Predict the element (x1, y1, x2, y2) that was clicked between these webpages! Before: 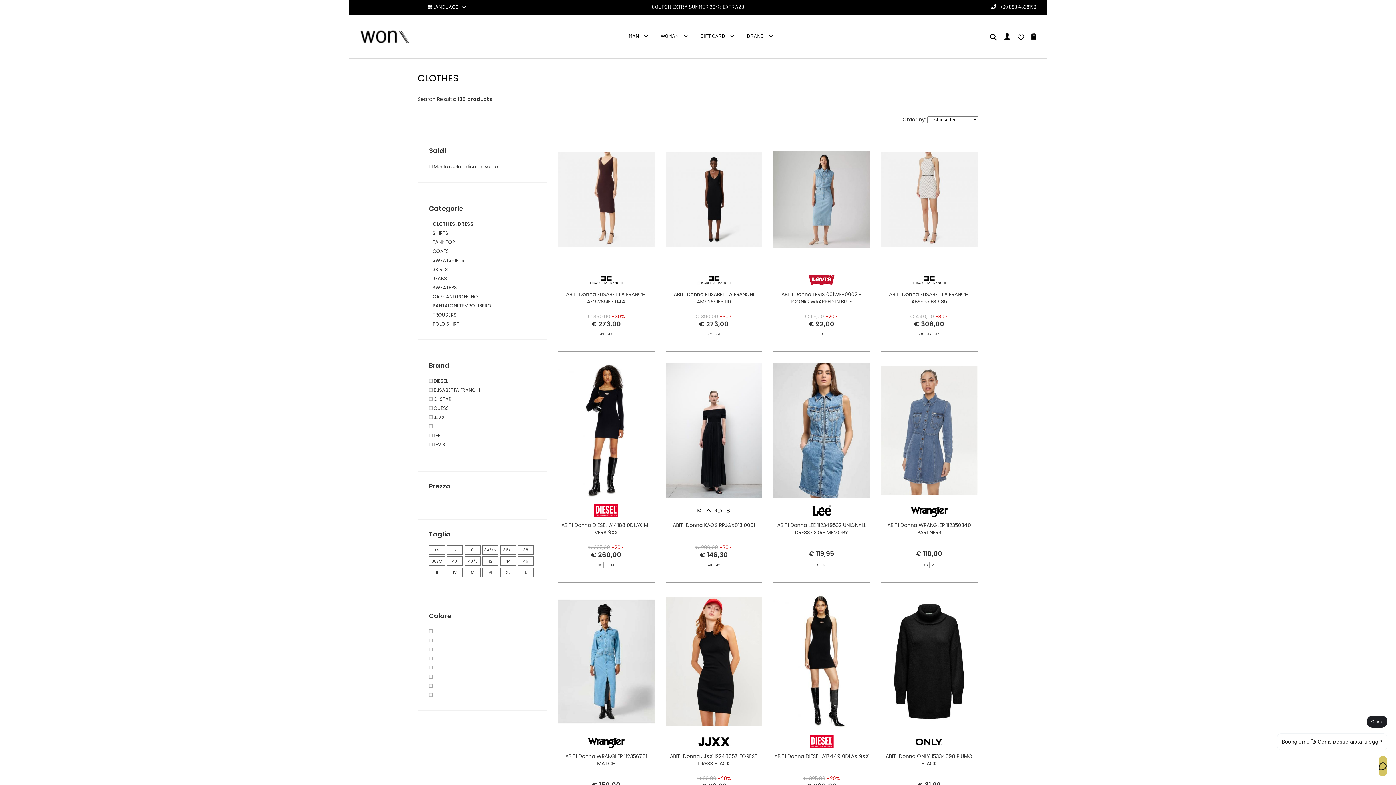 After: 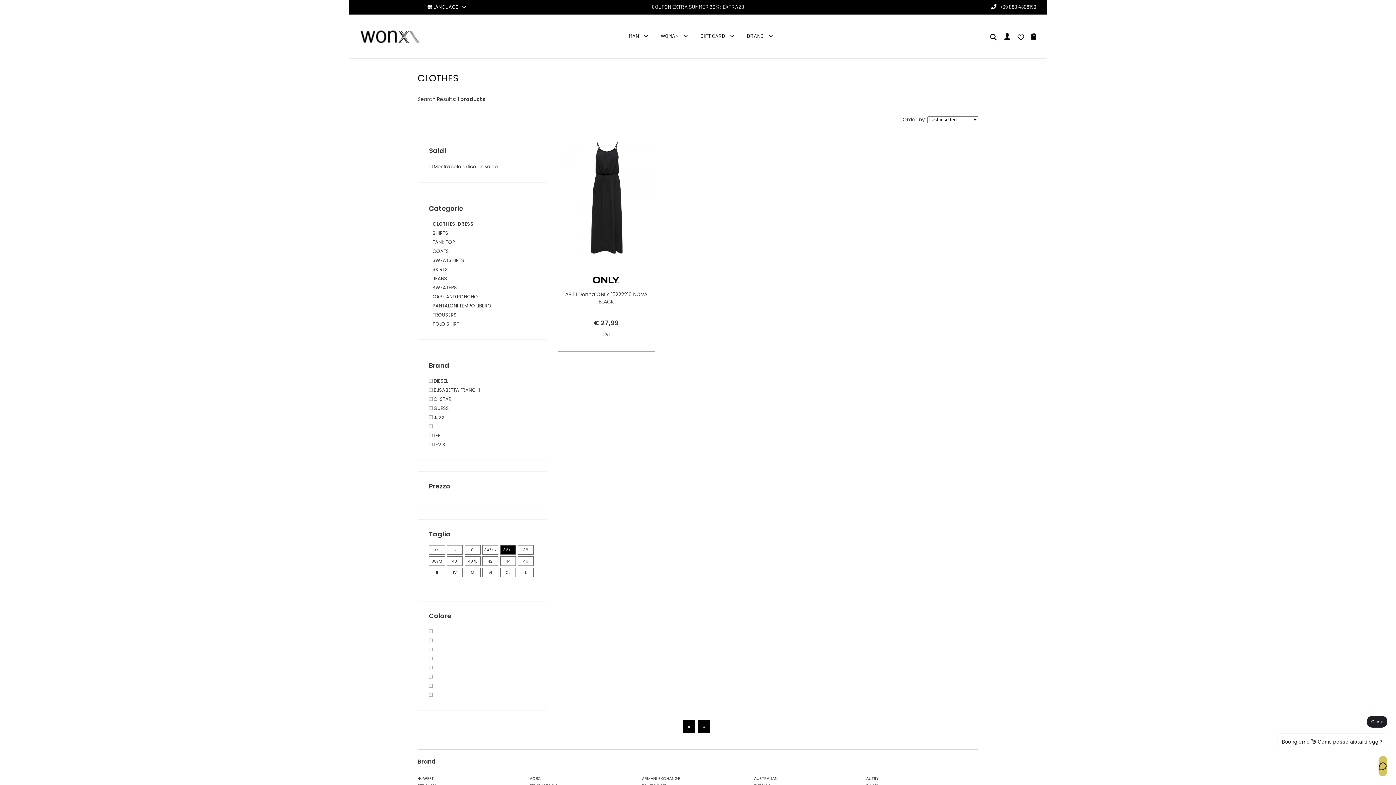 Action: label: 36/S bbox: (500, 545, 515, 554)